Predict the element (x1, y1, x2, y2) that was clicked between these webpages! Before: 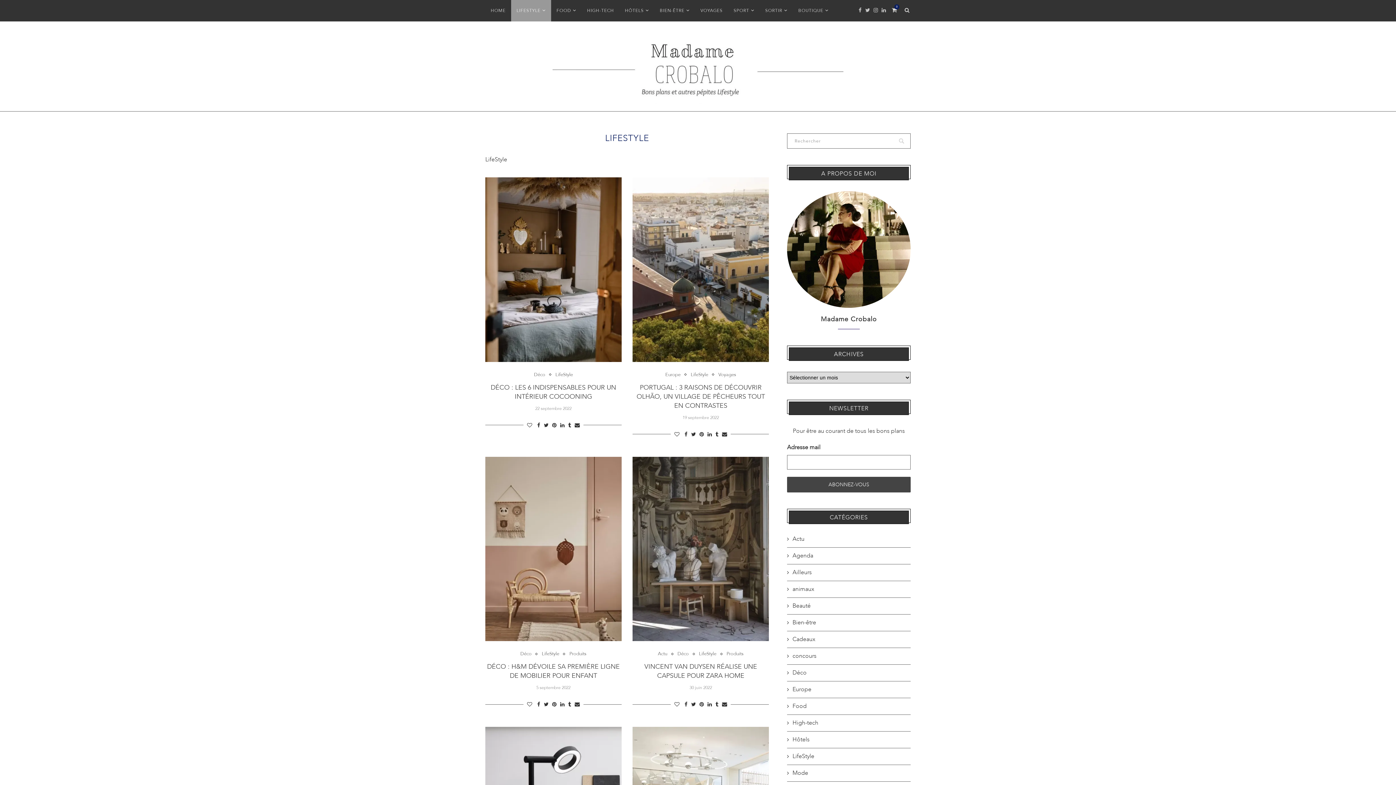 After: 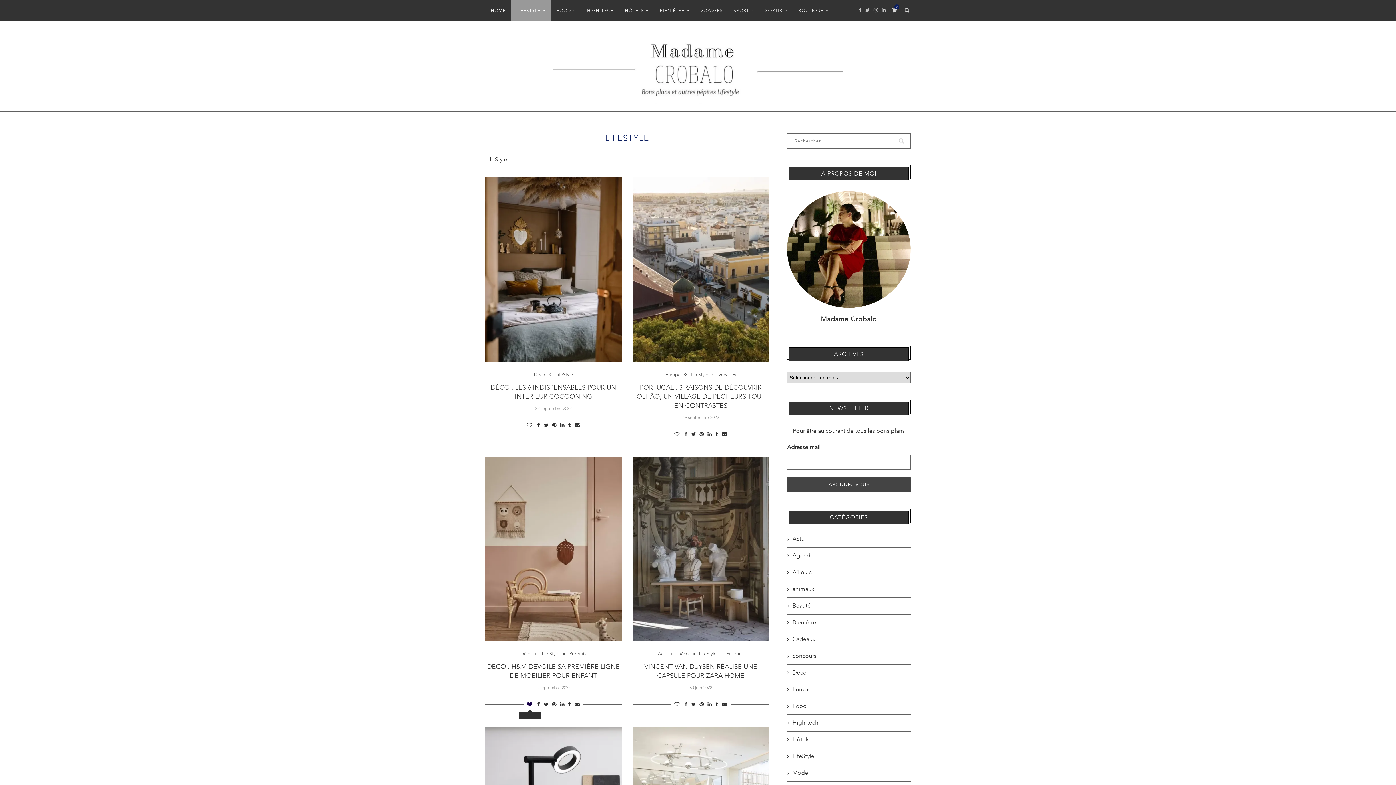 Action: bbox: (527, 701, 532, 708)